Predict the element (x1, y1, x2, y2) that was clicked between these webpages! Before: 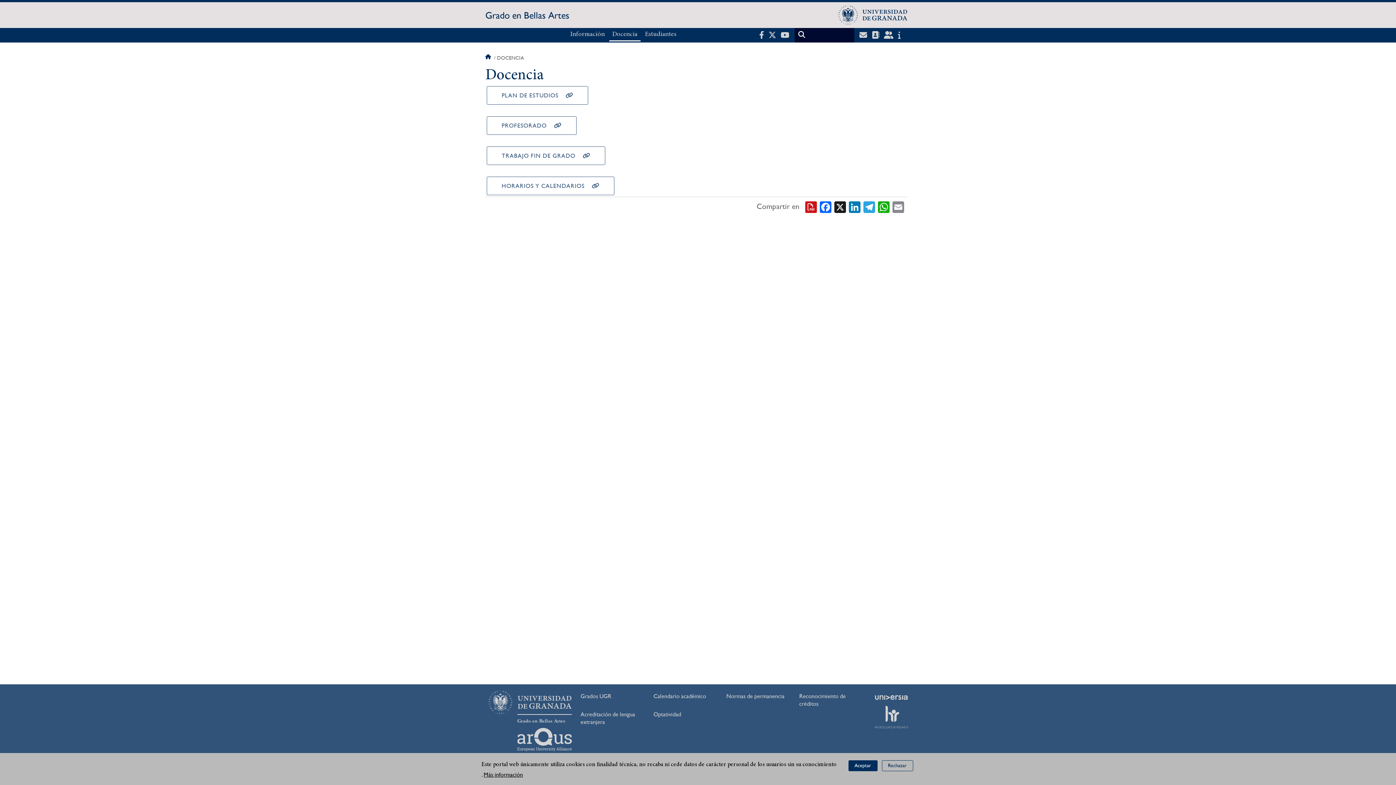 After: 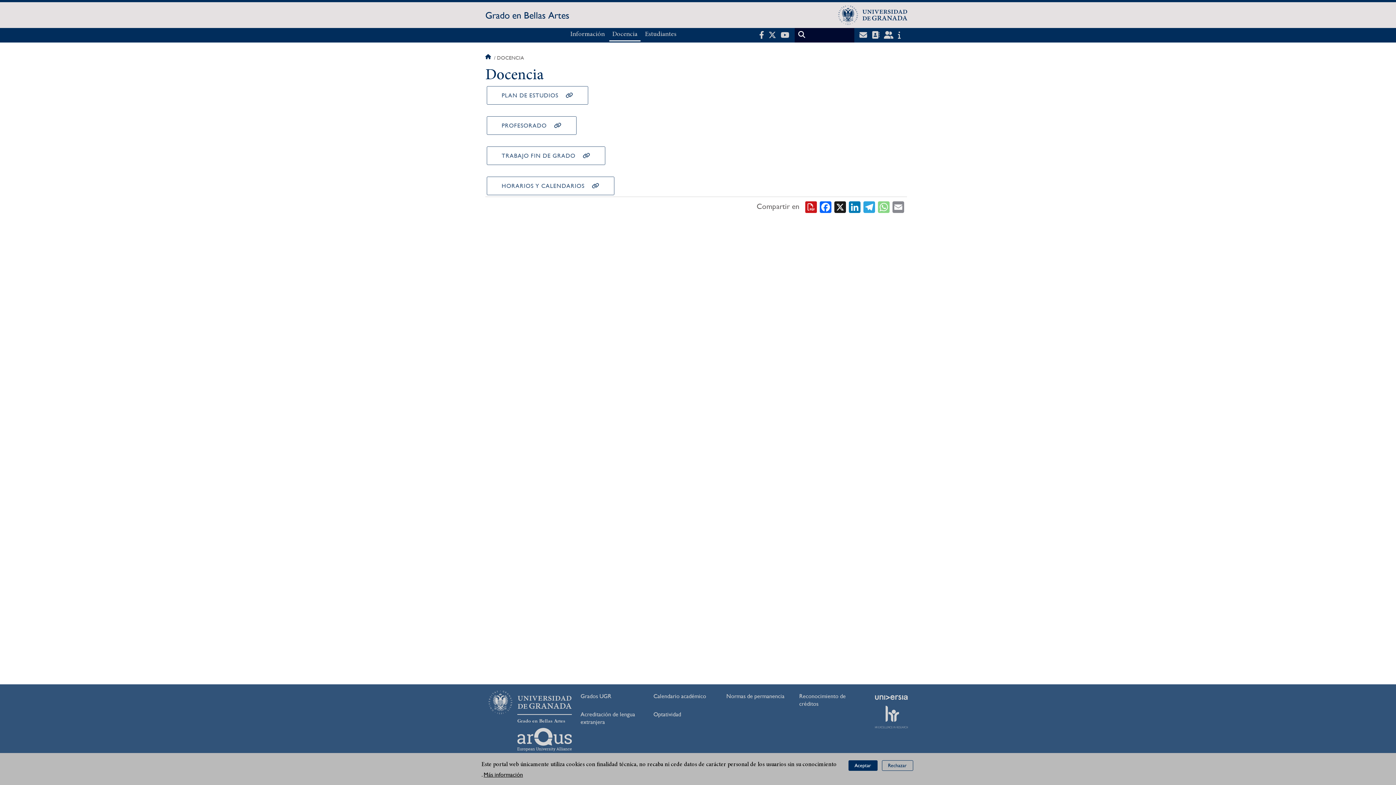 Action: bbox: (878, 199, 889, 212) label: WhatsApp